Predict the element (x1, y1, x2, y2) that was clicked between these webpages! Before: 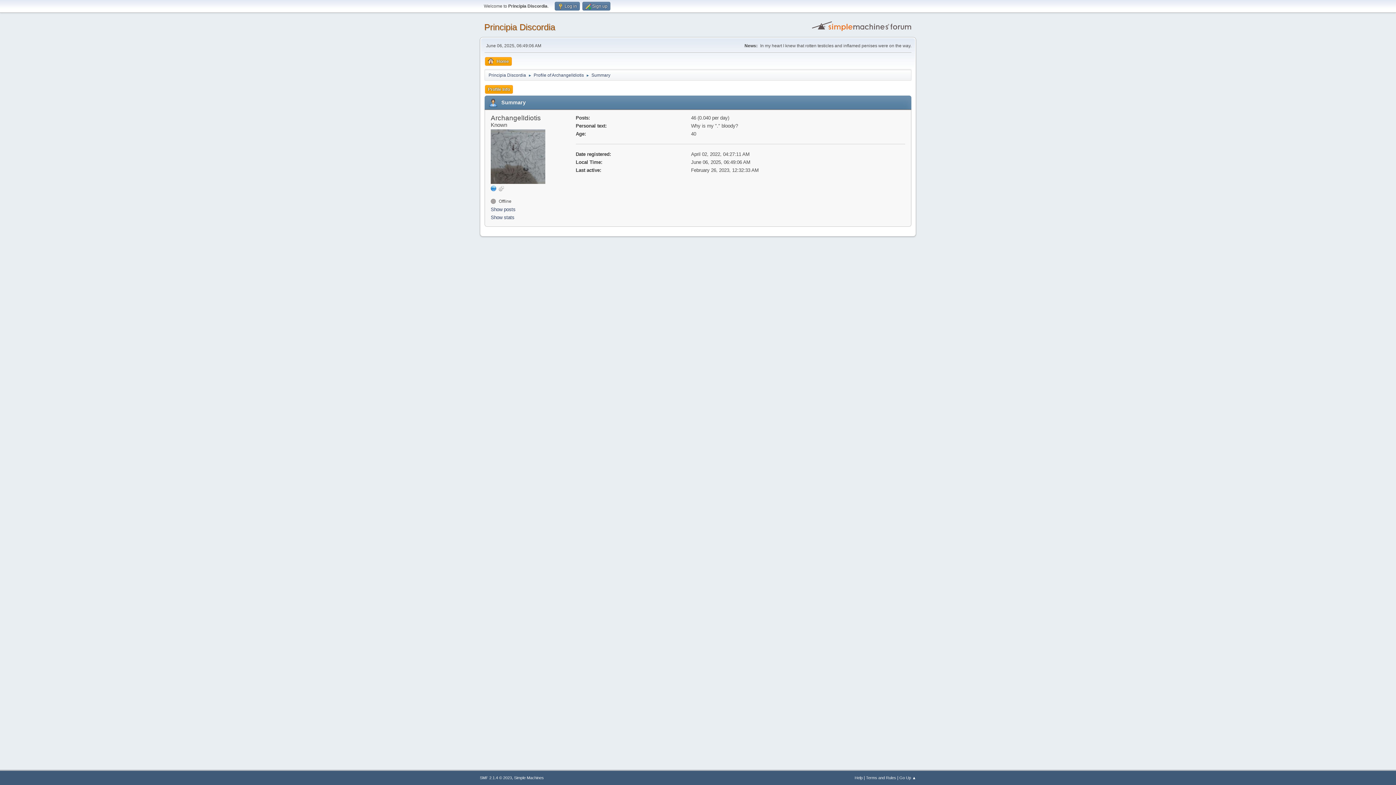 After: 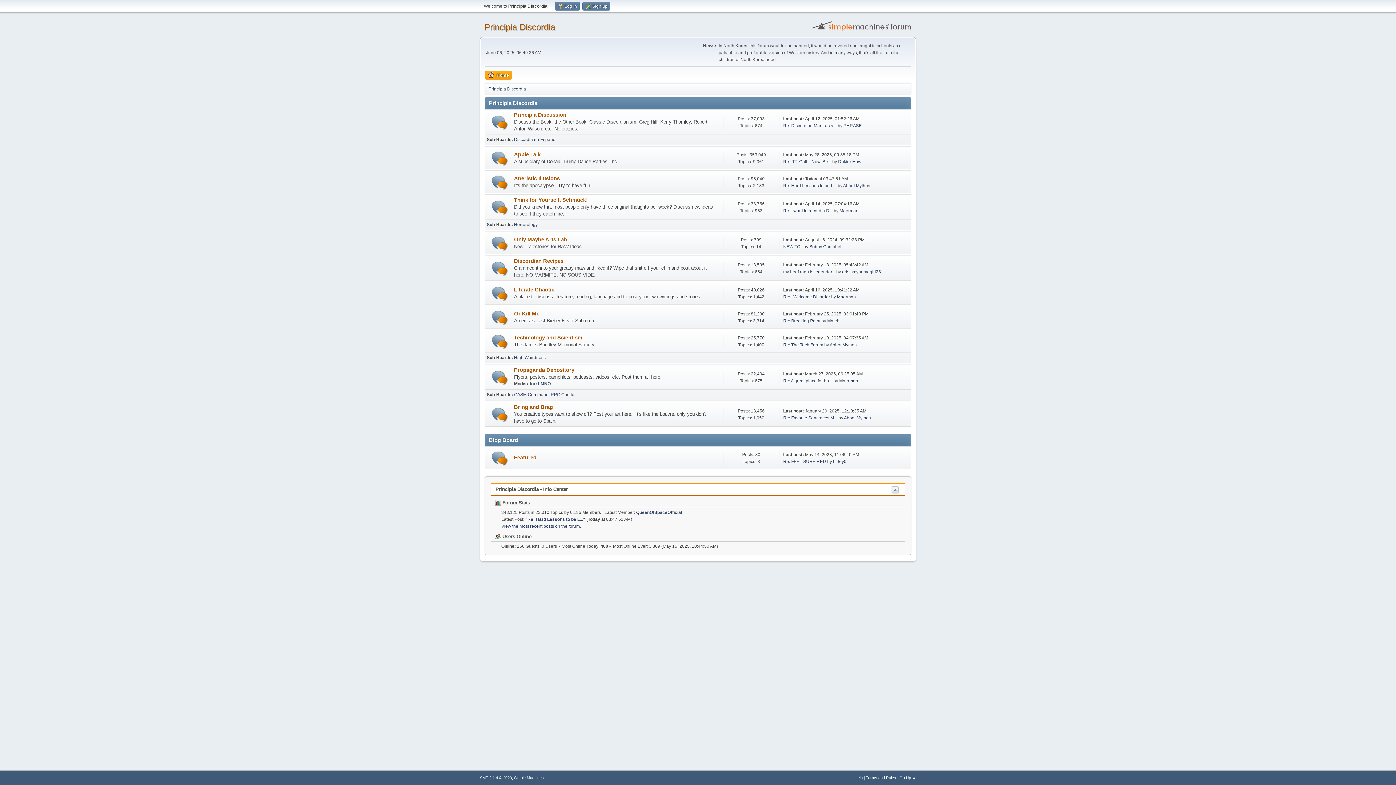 Action: label: Principia Discordia bbox: (488, 68, 526, 79)